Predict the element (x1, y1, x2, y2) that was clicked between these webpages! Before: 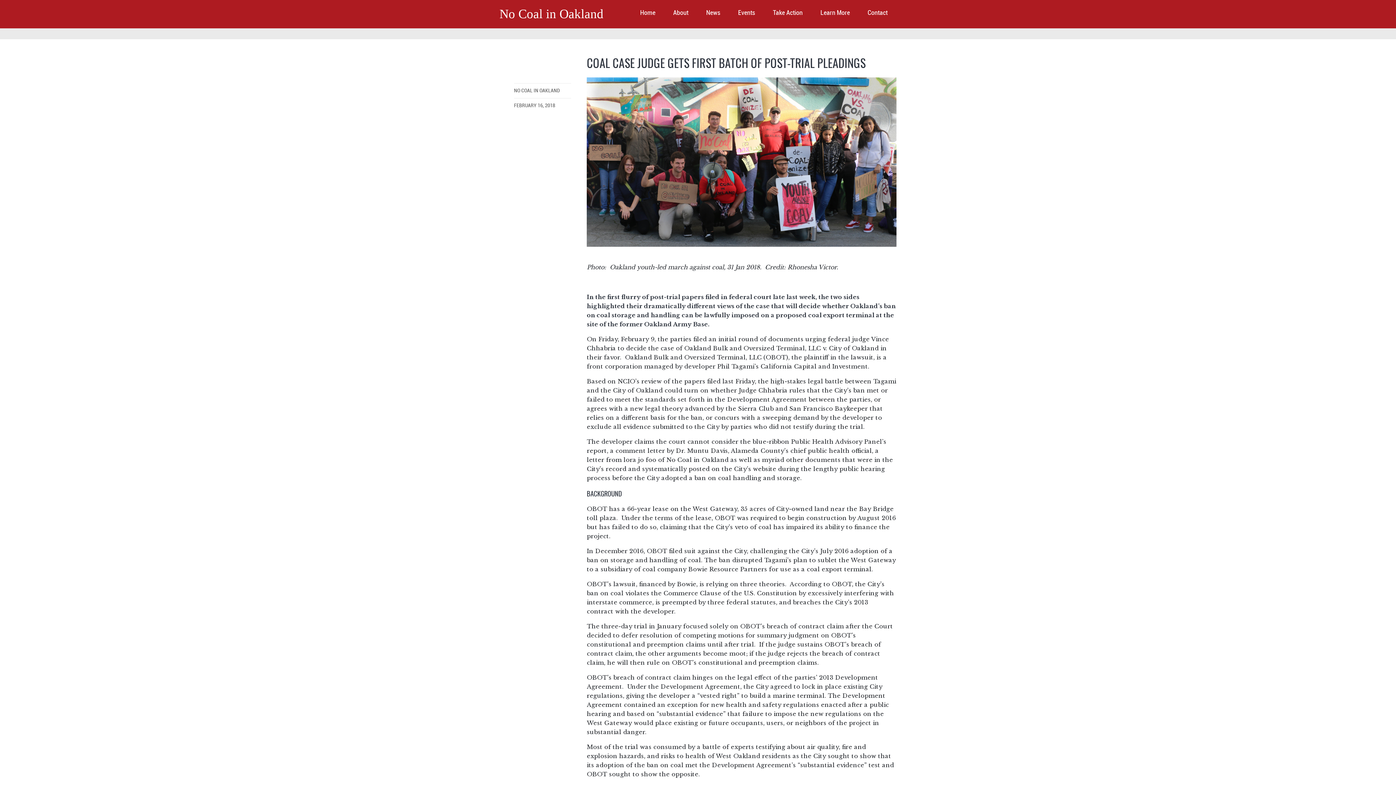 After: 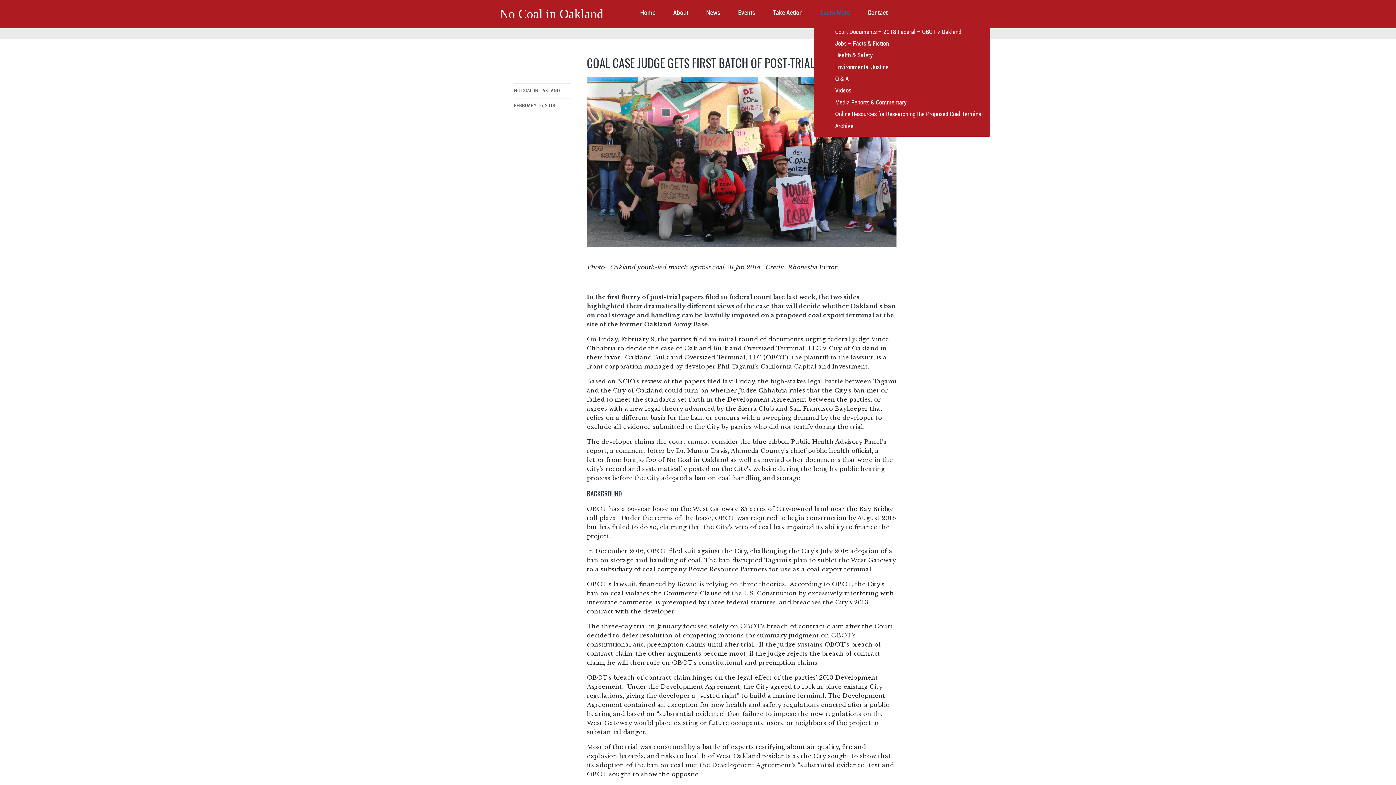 Action: bbox: (814, 0, 856, 26) label: Learn More